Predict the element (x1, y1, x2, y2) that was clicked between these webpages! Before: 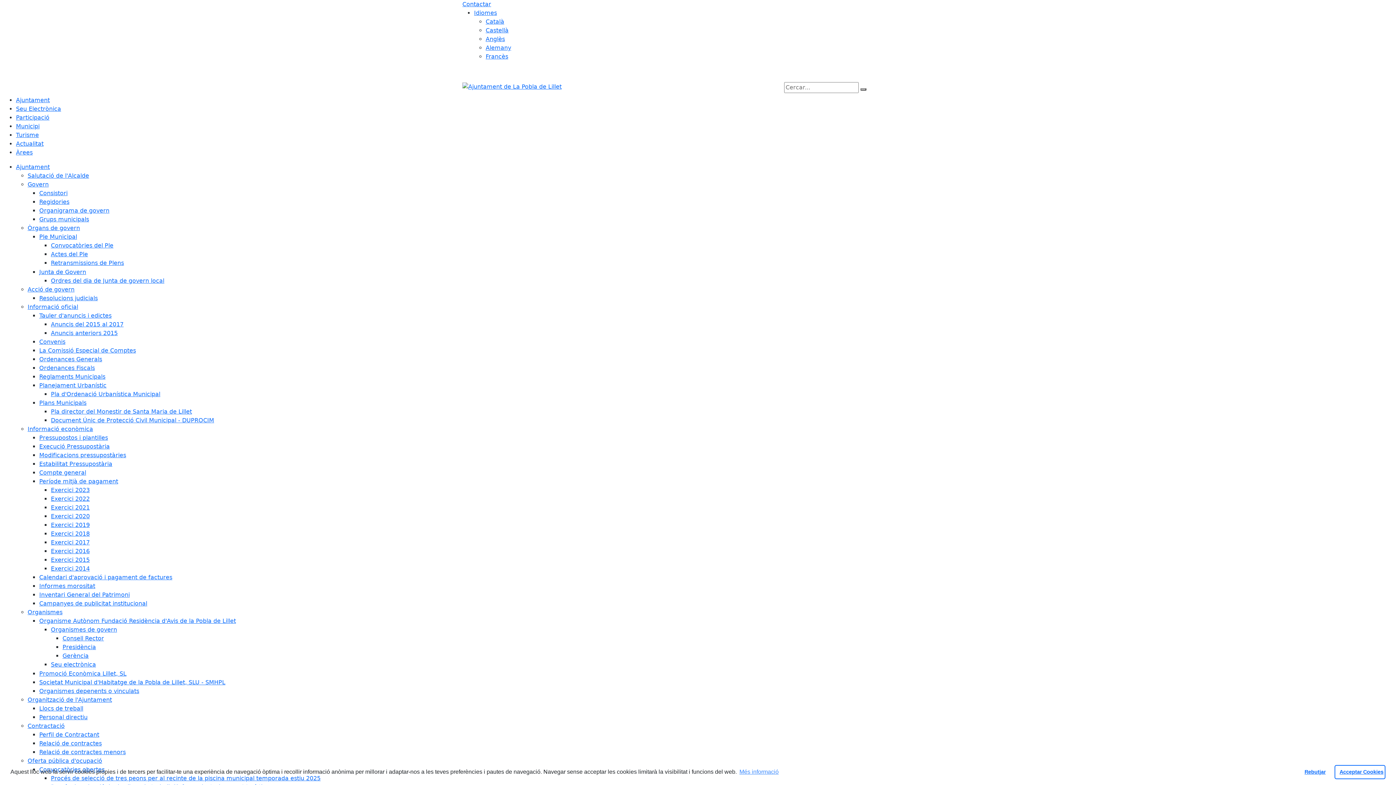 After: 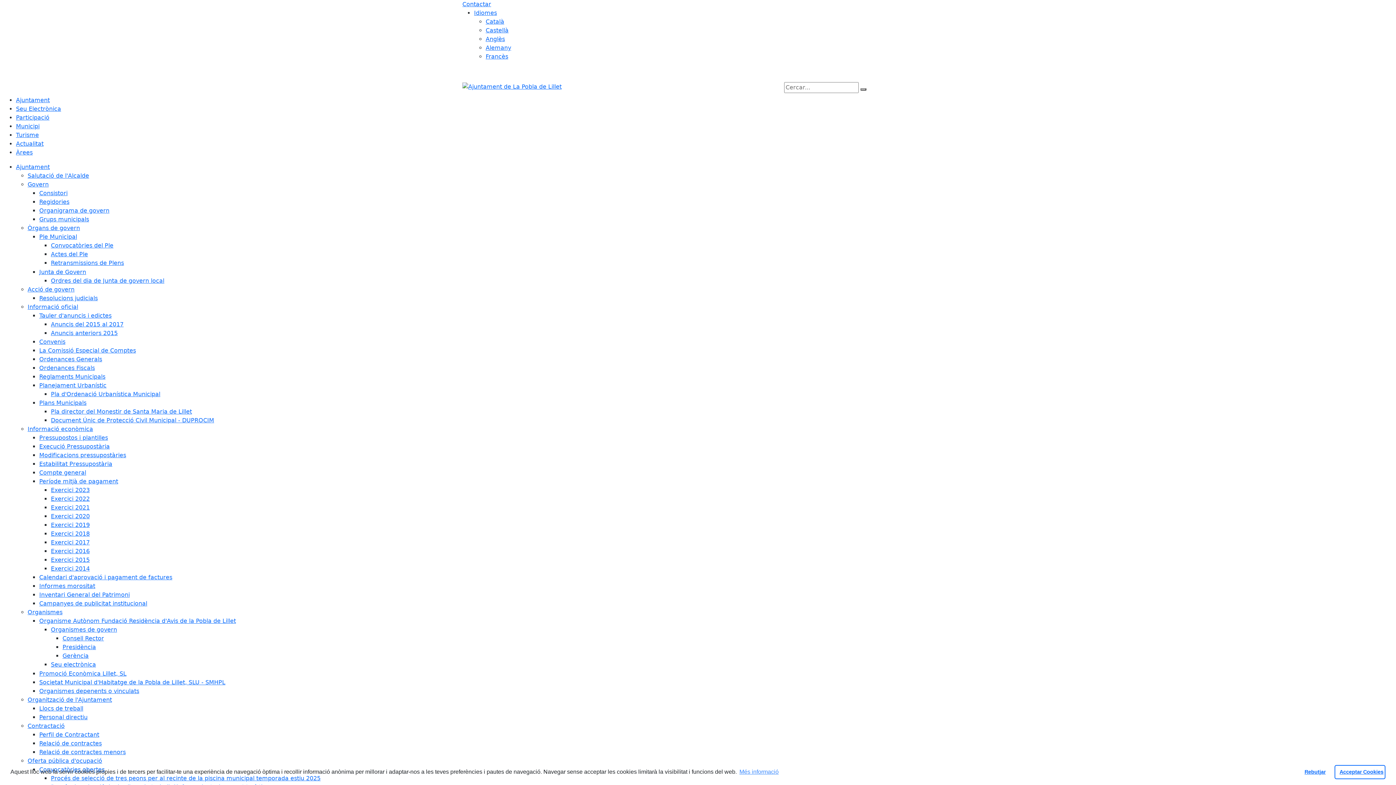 Action: label: Exercici 2014 bbox: (50, 565, 89, 572)